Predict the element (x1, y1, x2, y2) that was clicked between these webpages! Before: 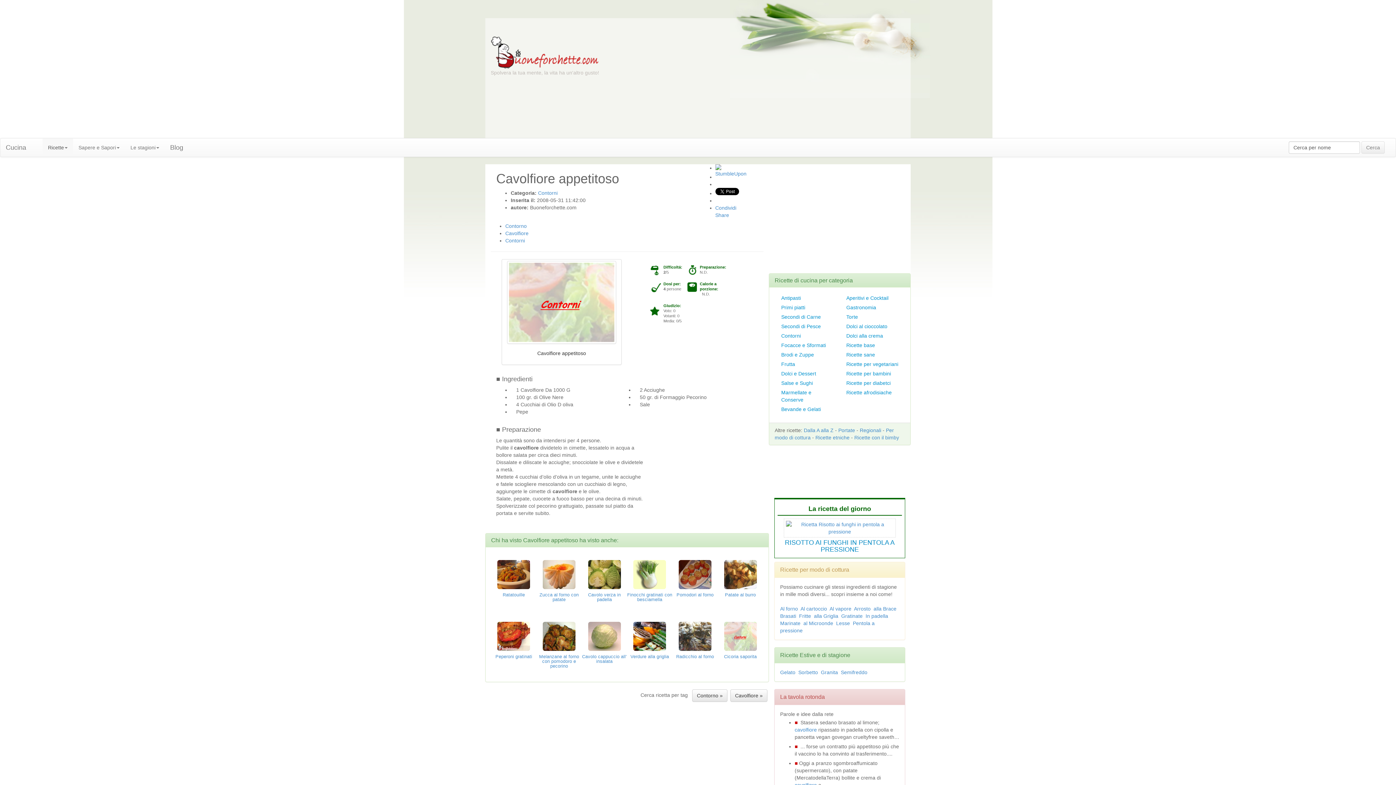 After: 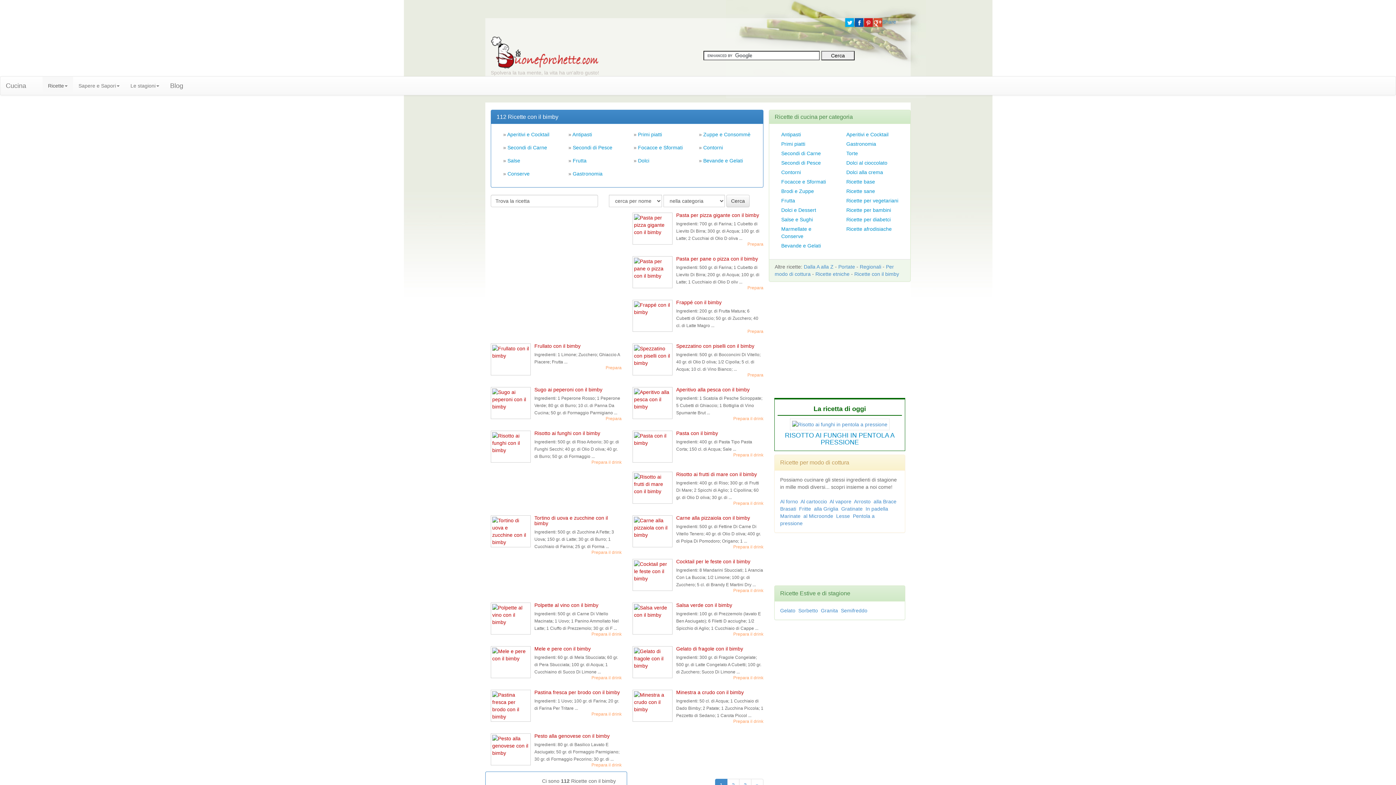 Action: label: Ricette con il bimby bbox: (854, 434, 899, 440)